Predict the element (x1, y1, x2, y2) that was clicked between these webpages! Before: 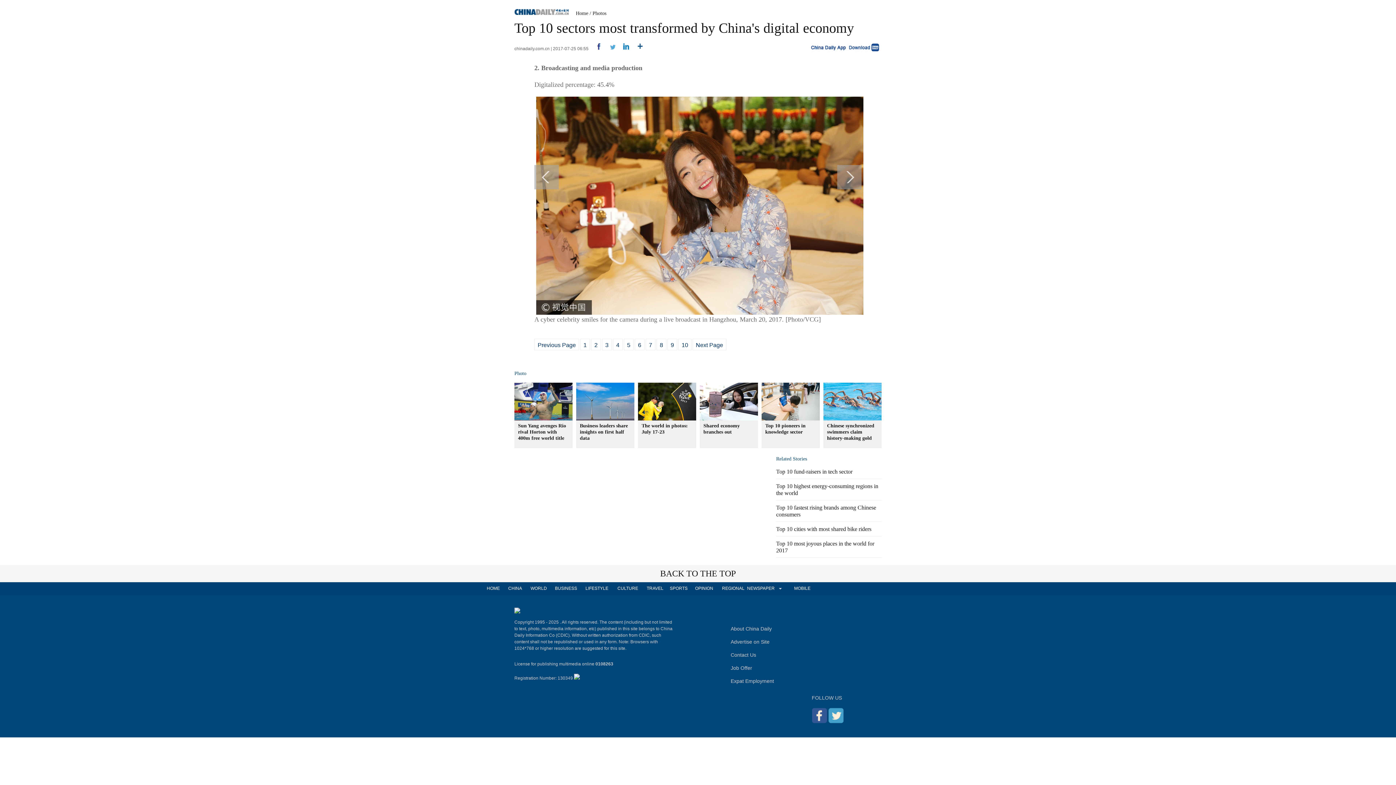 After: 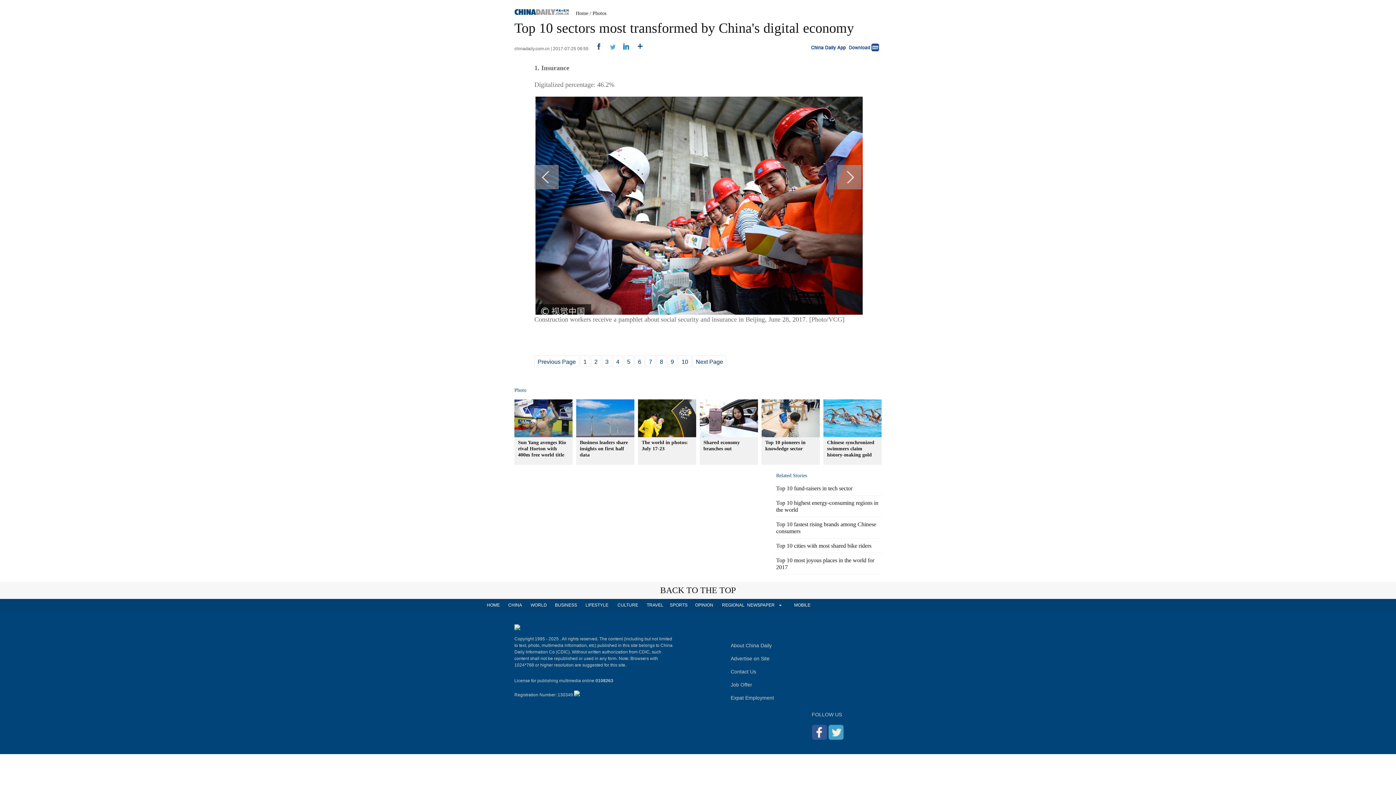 Action: bbox: (678, 338, 691, 350) label: 10